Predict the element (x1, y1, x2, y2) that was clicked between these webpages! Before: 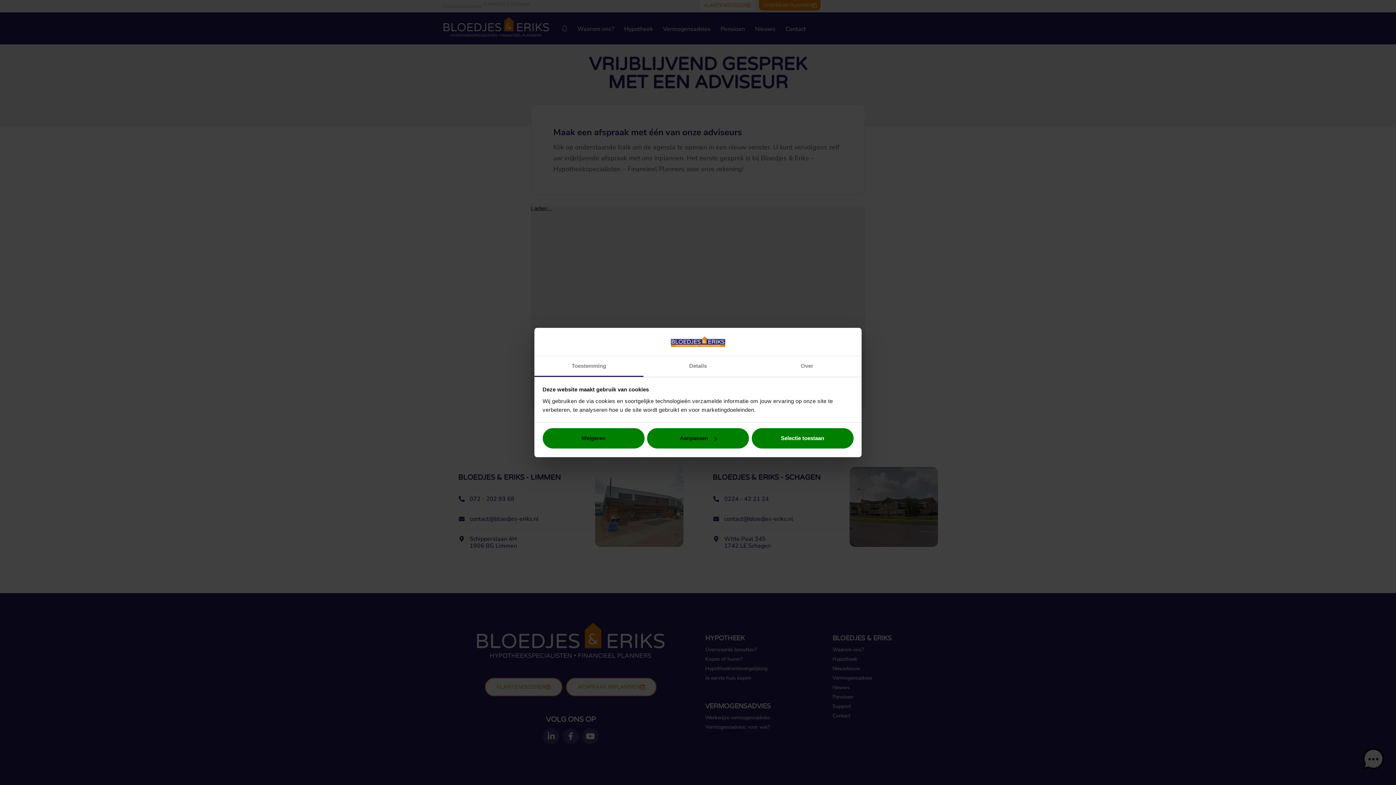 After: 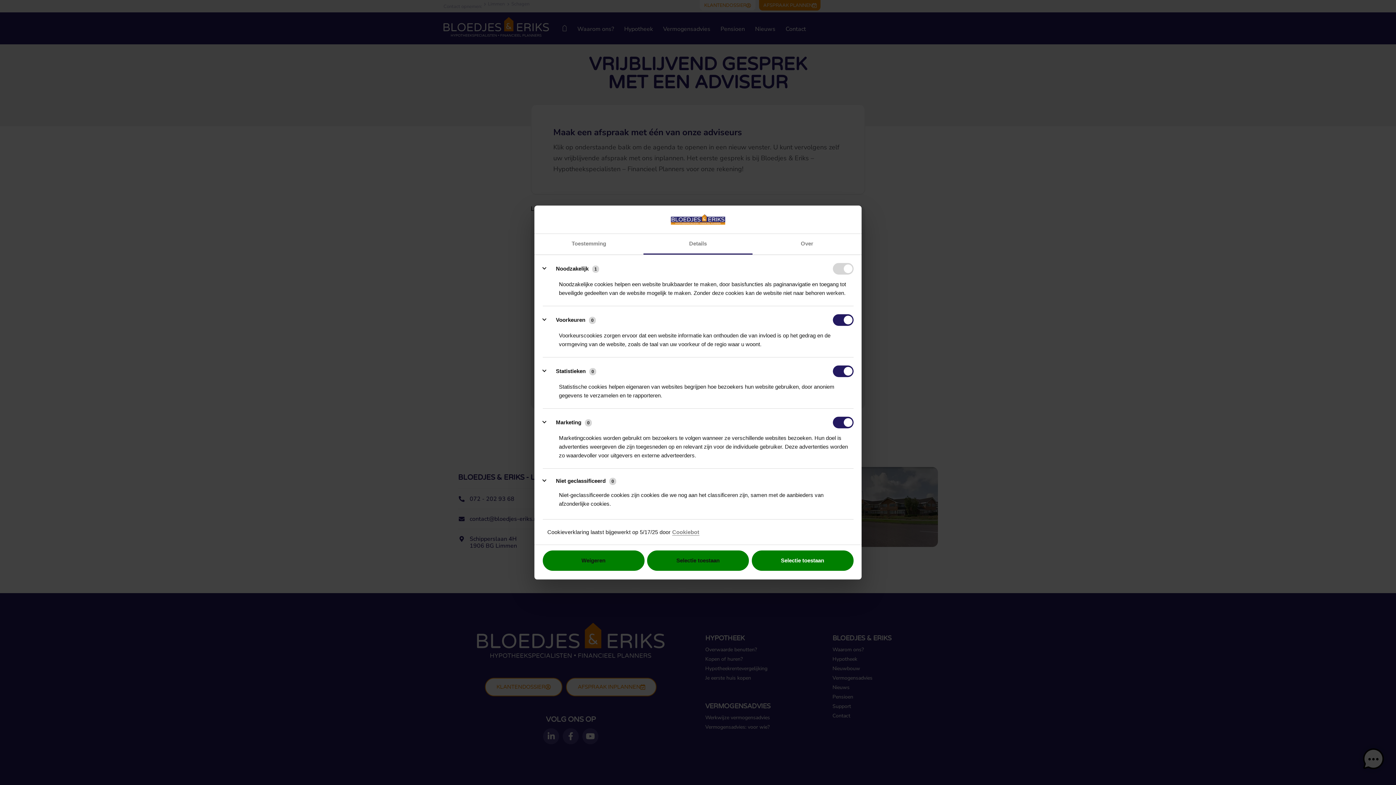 Action: bbox: (647, 428, 749, 448) label: Aanpassen